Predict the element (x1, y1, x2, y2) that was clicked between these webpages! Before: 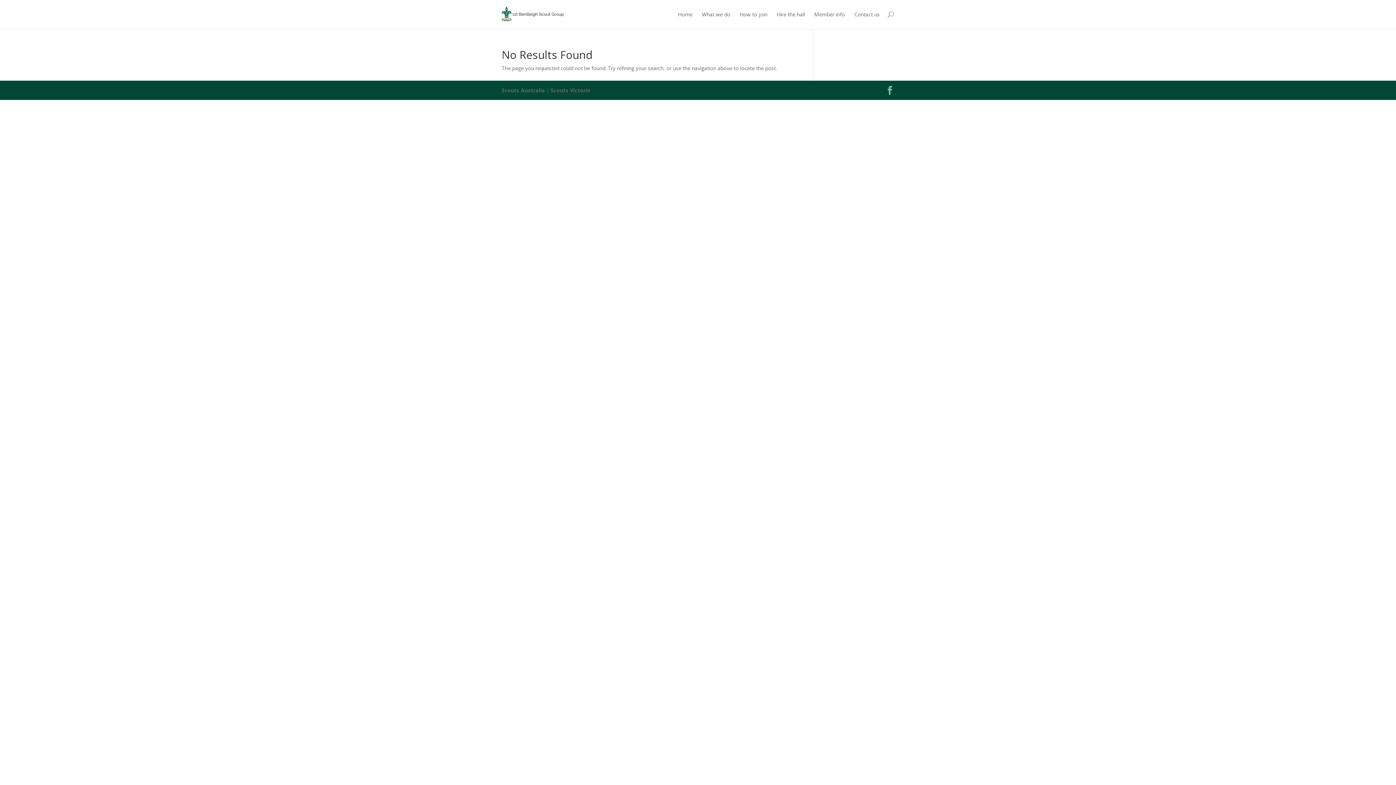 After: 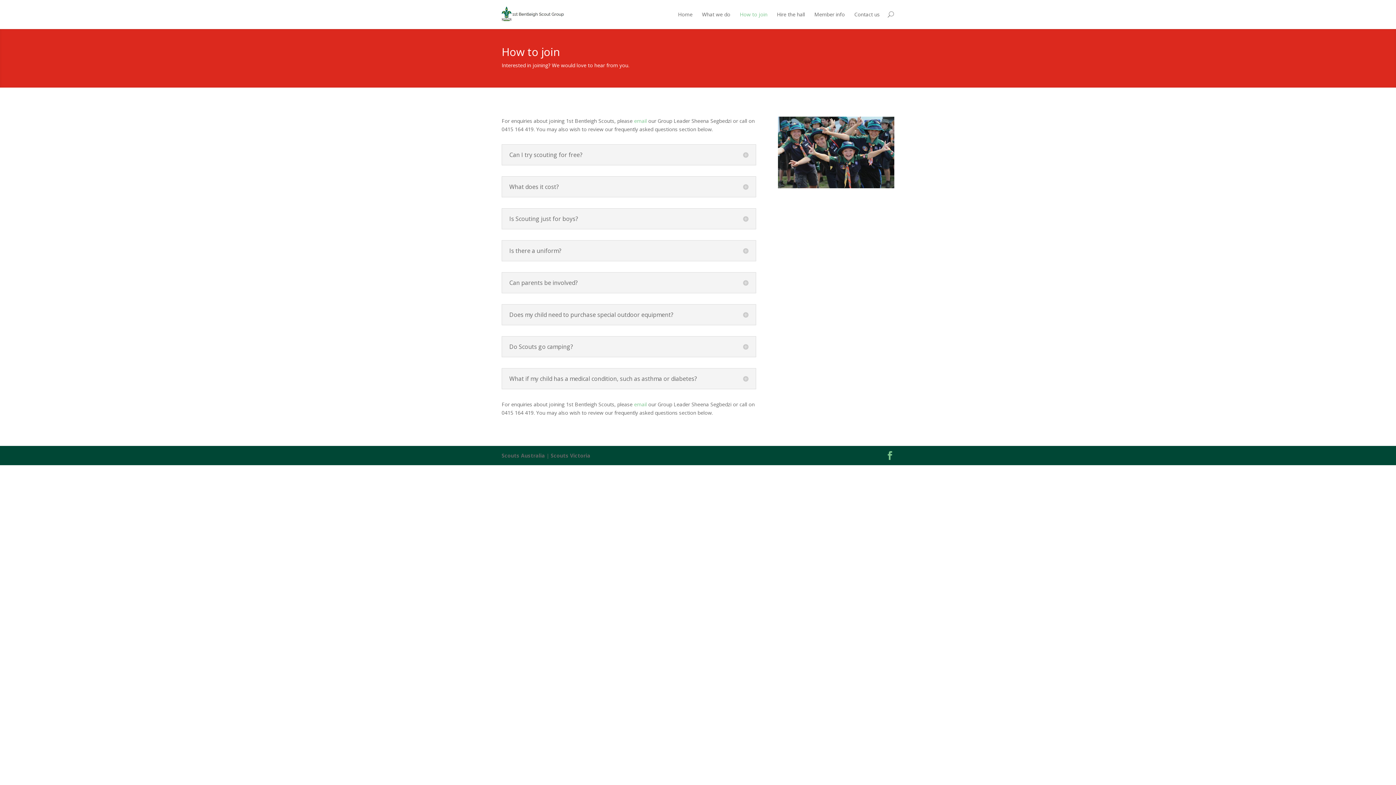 Action: label: How to join bbox: (740, 10, 767, 29)